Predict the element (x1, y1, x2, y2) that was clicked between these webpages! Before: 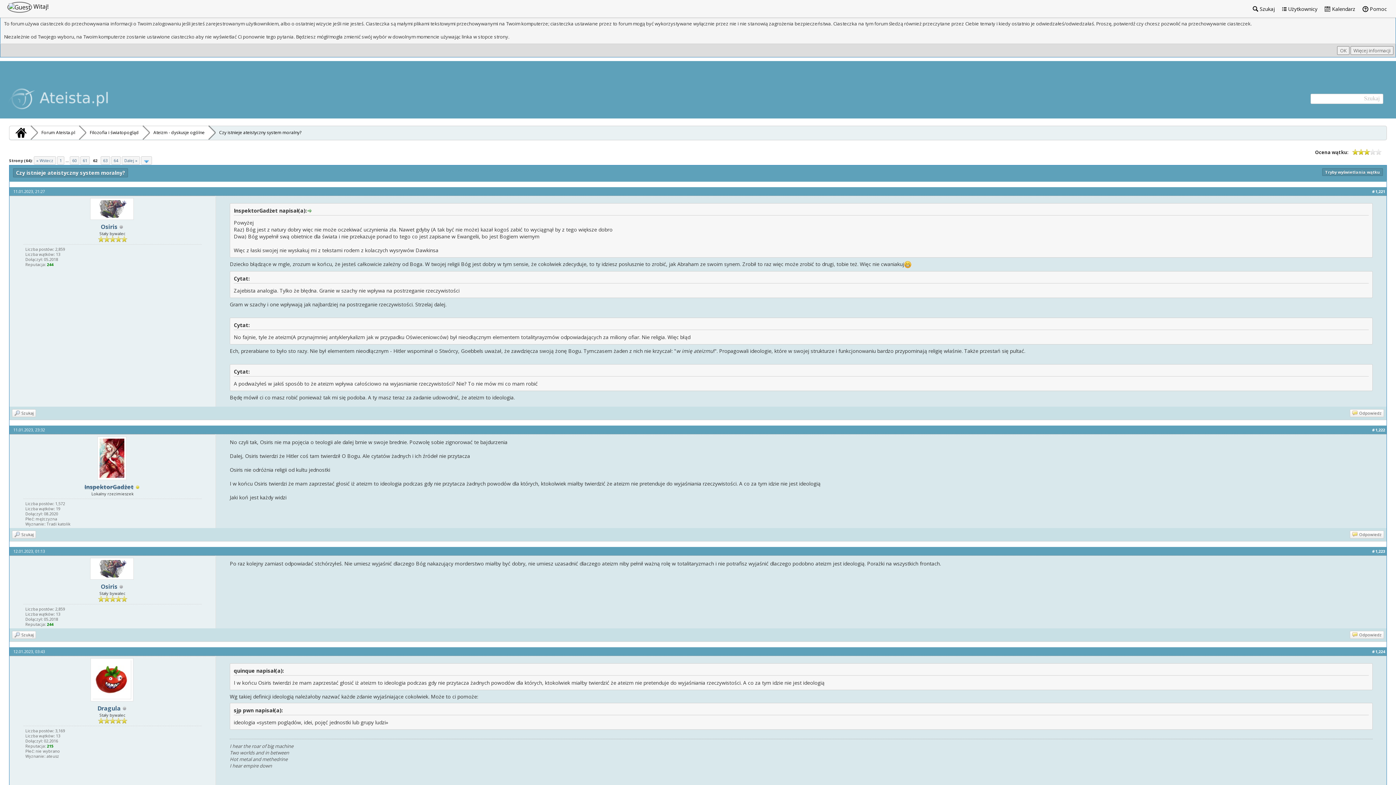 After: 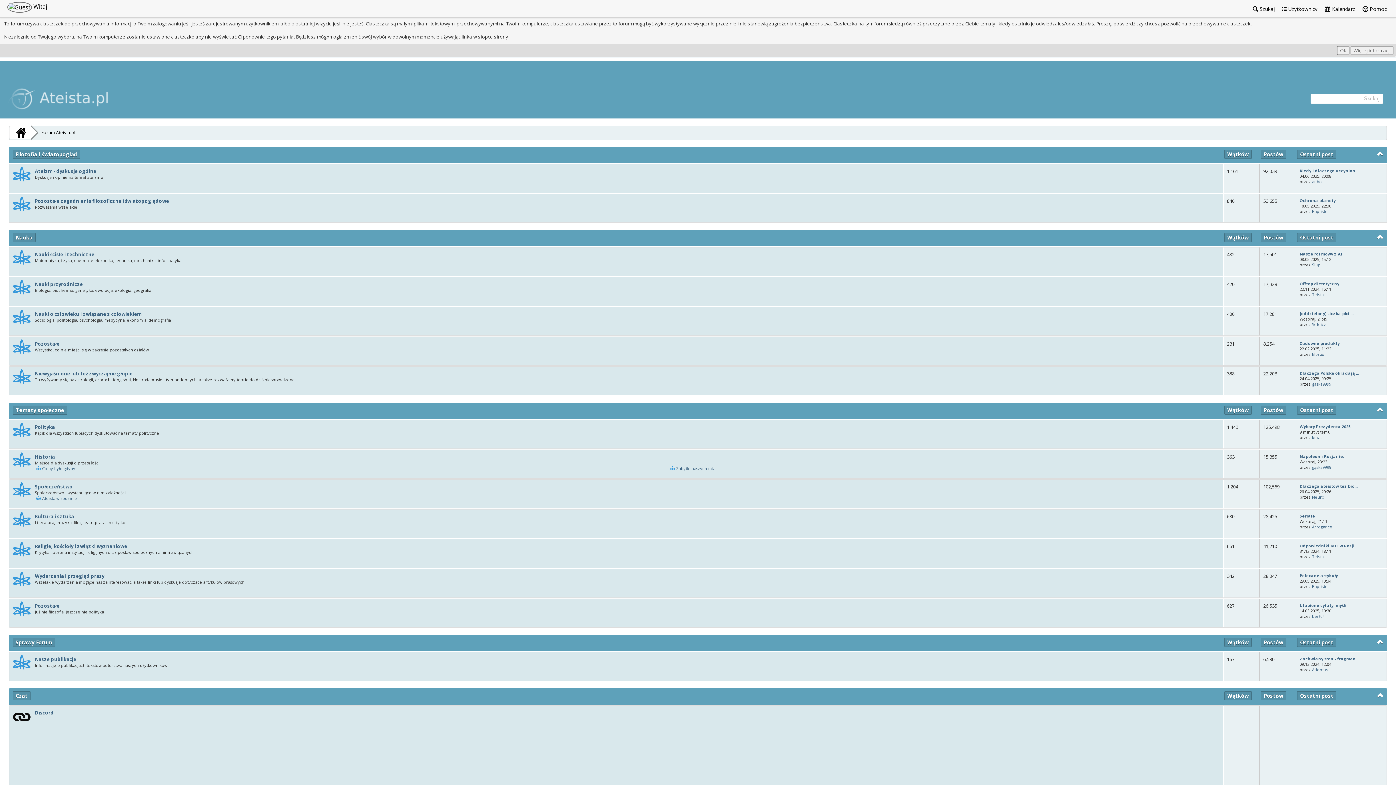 Action: bbox: (9, 126, 30, 139)